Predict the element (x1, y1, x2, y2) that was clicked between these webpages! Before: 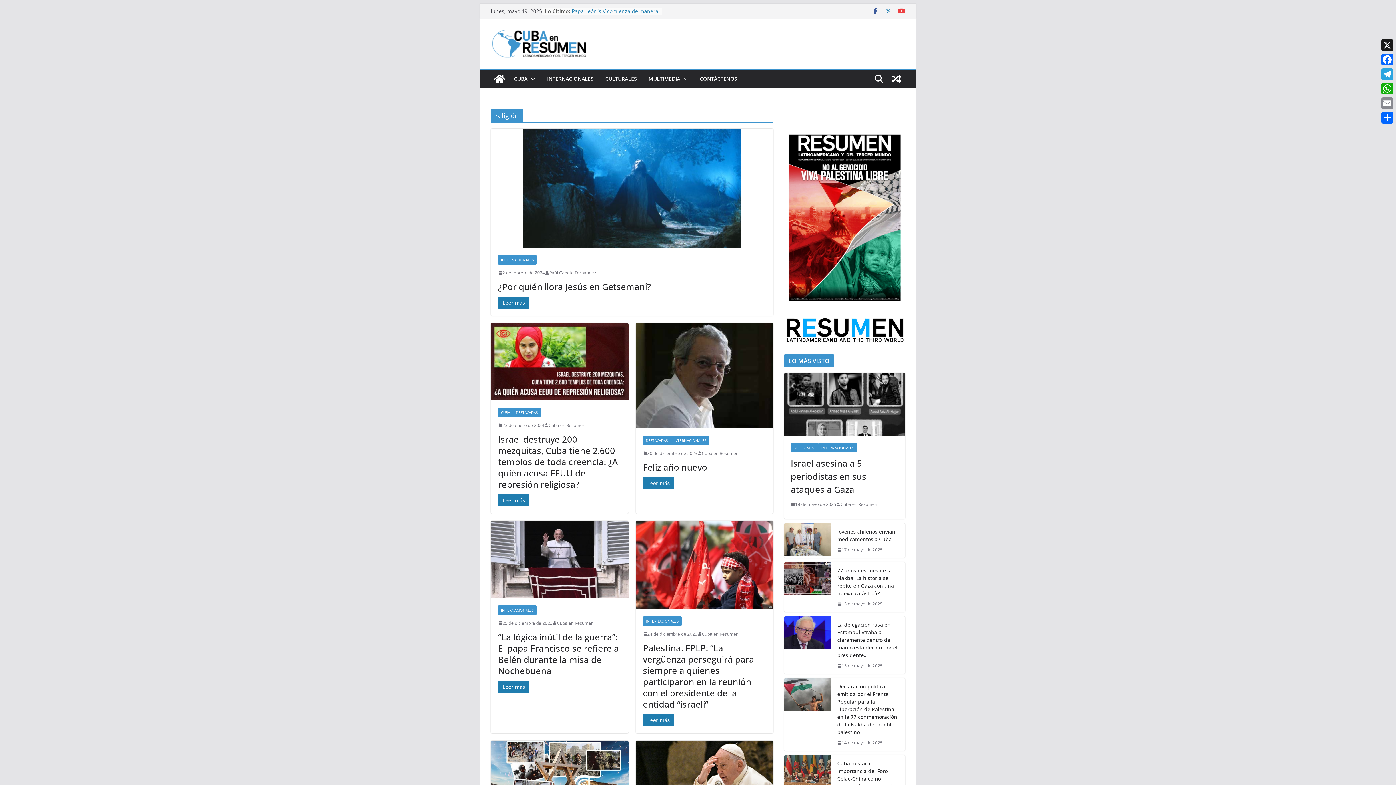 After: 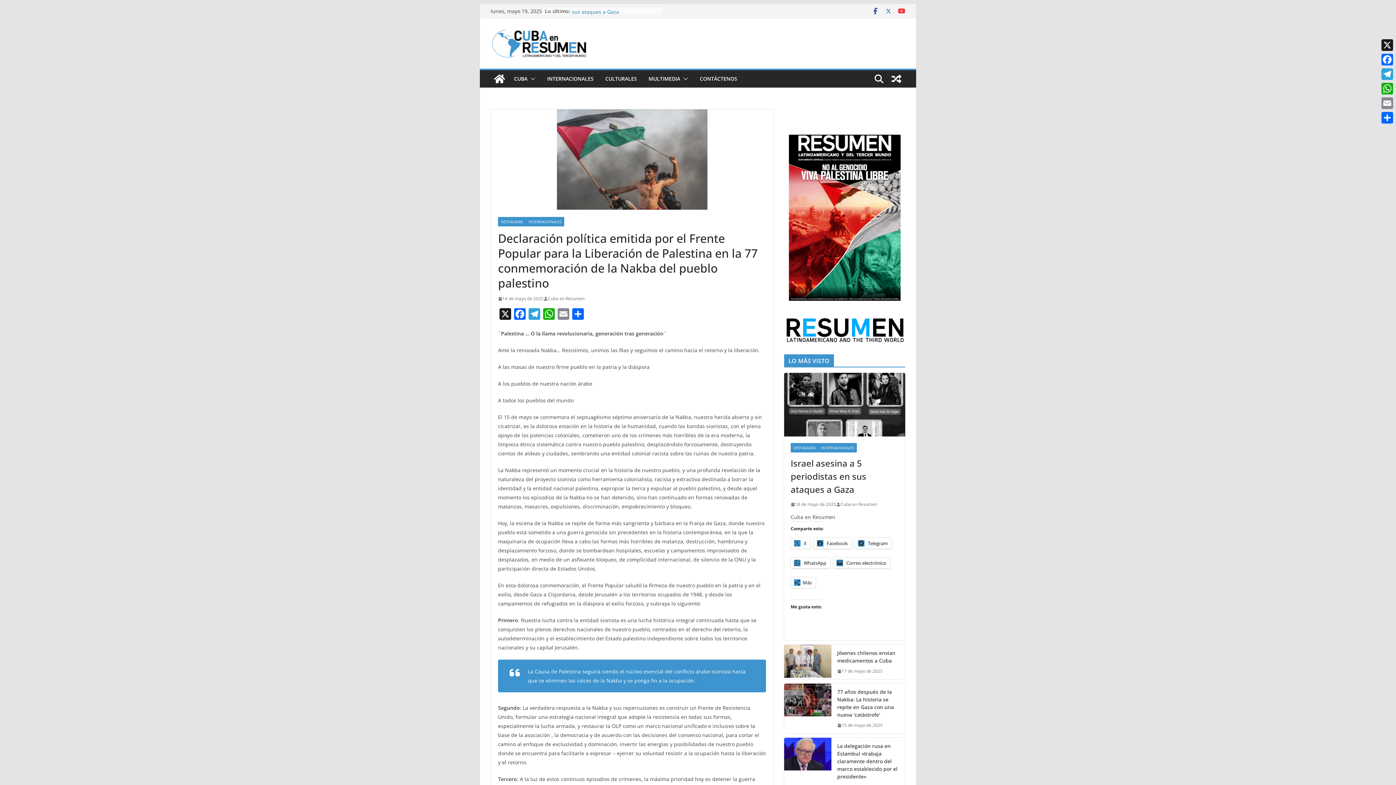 Action: label: Declaración política emitida por el Frente Popular para la Liberación de Palestina en la 77 conmemoración de la Nakba del pueblo palestino bbox: (837, 682, 899, 736)